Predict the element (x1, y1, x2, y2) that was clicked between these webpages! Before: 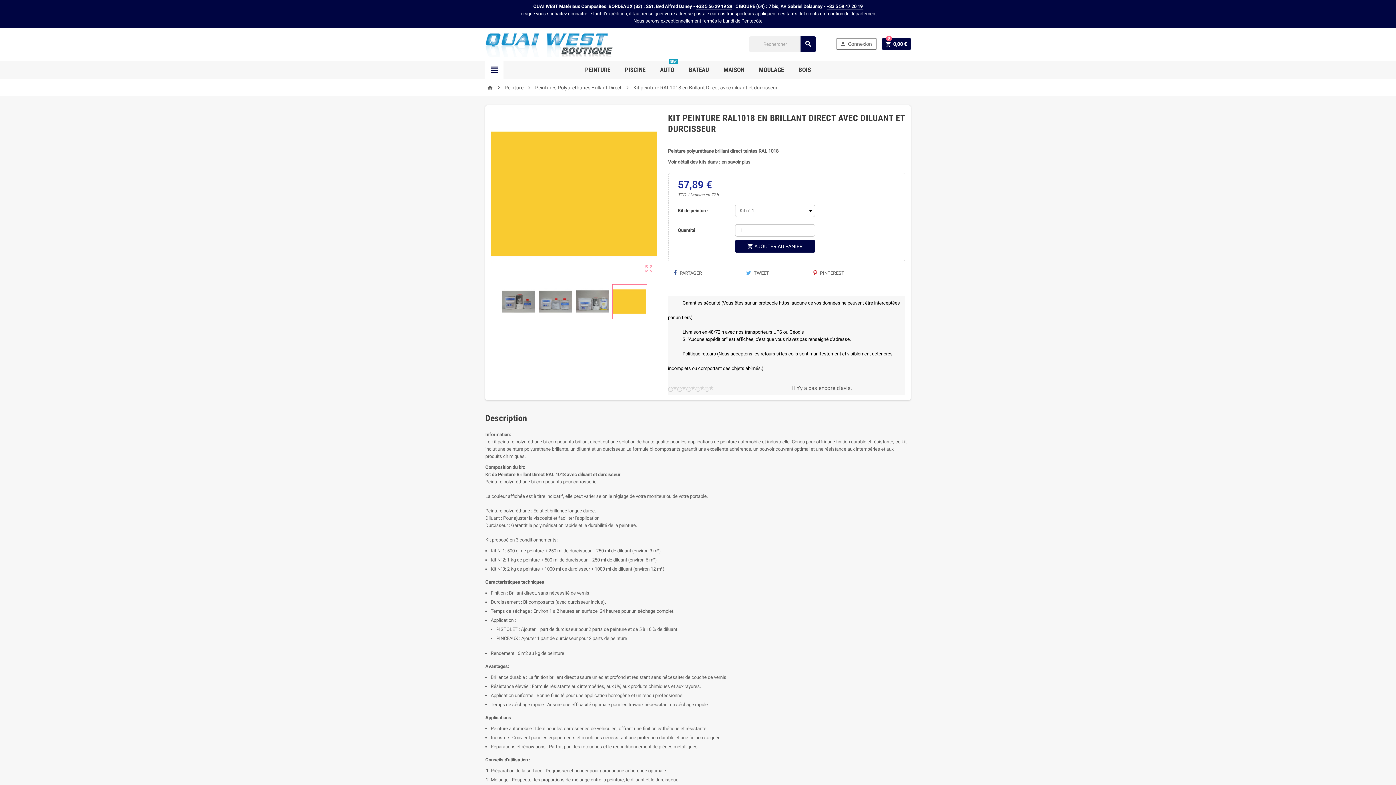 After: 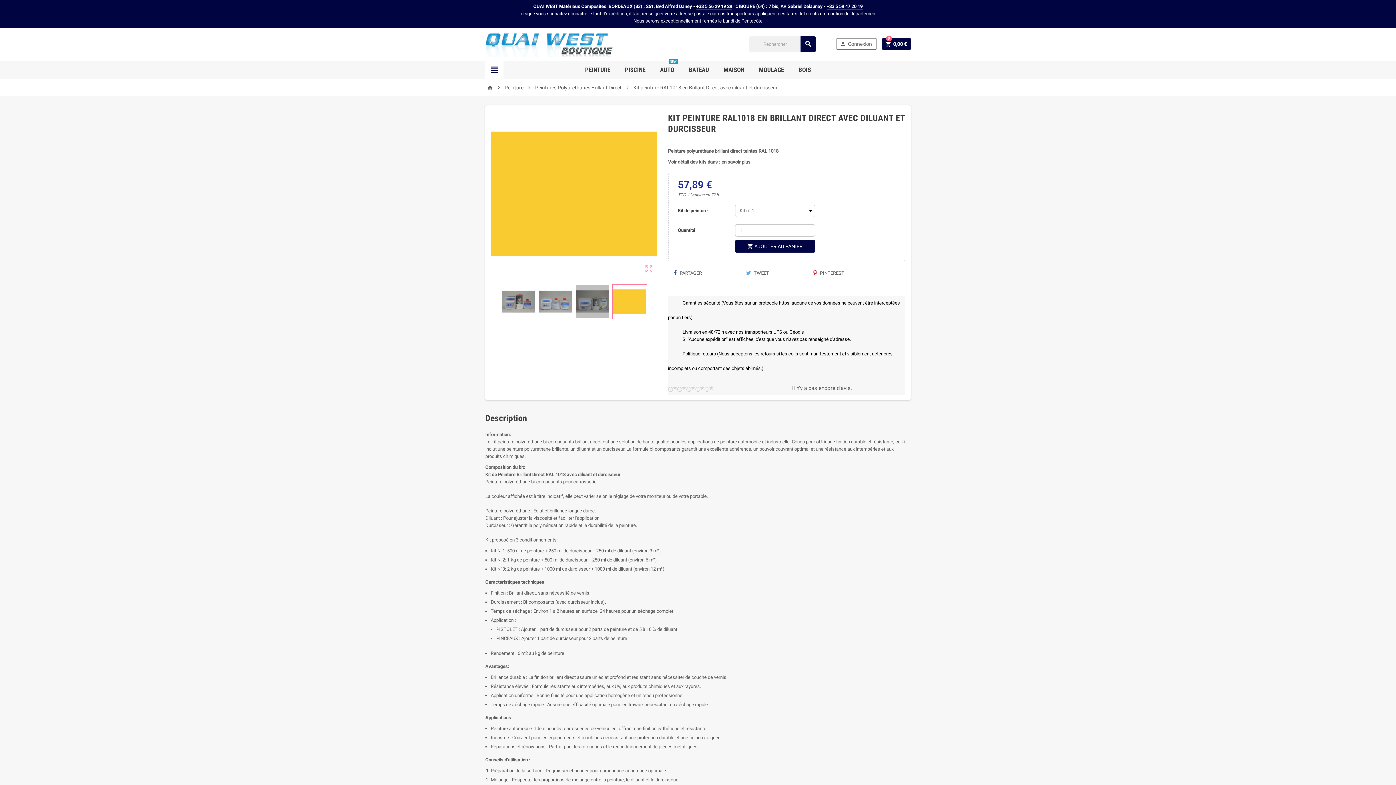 Action: bbox: (575, 284, 610, 319)